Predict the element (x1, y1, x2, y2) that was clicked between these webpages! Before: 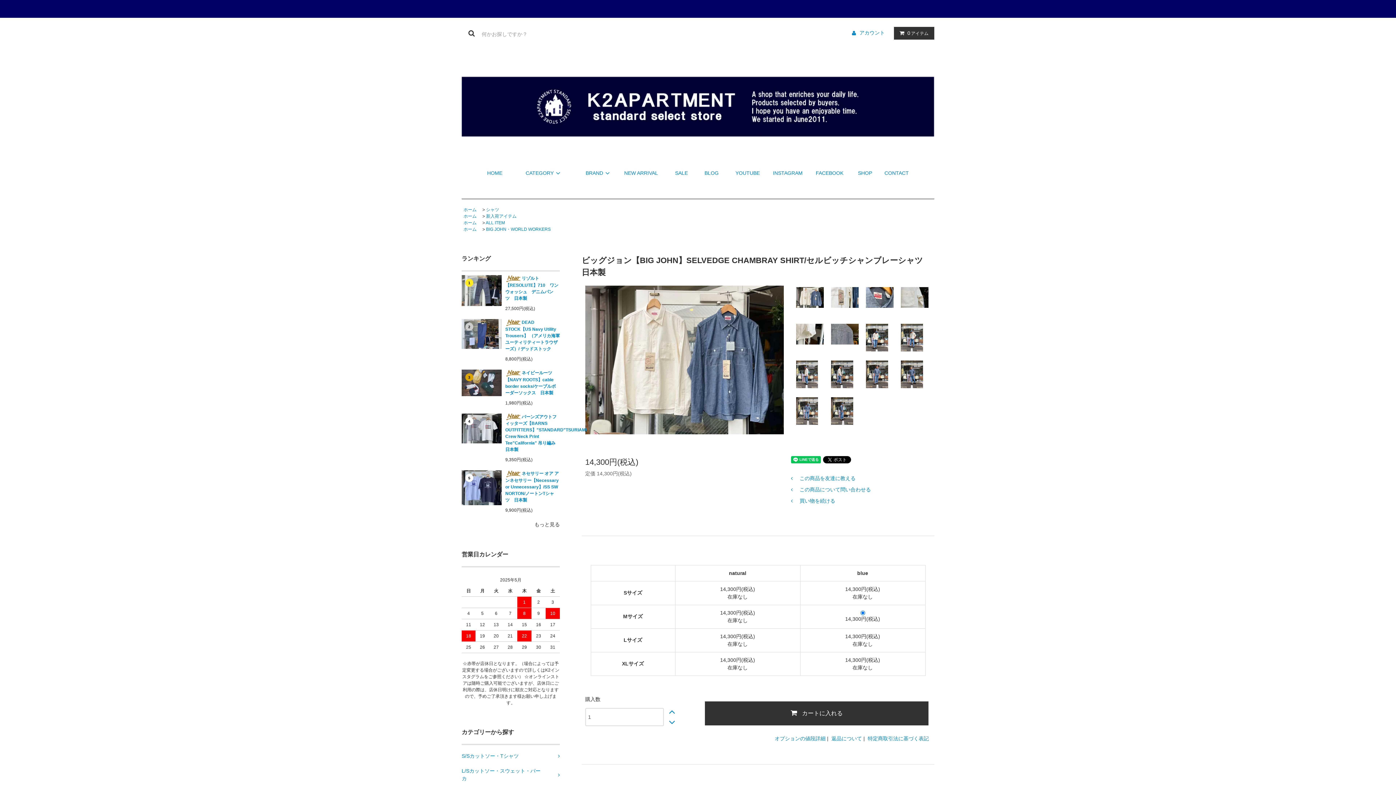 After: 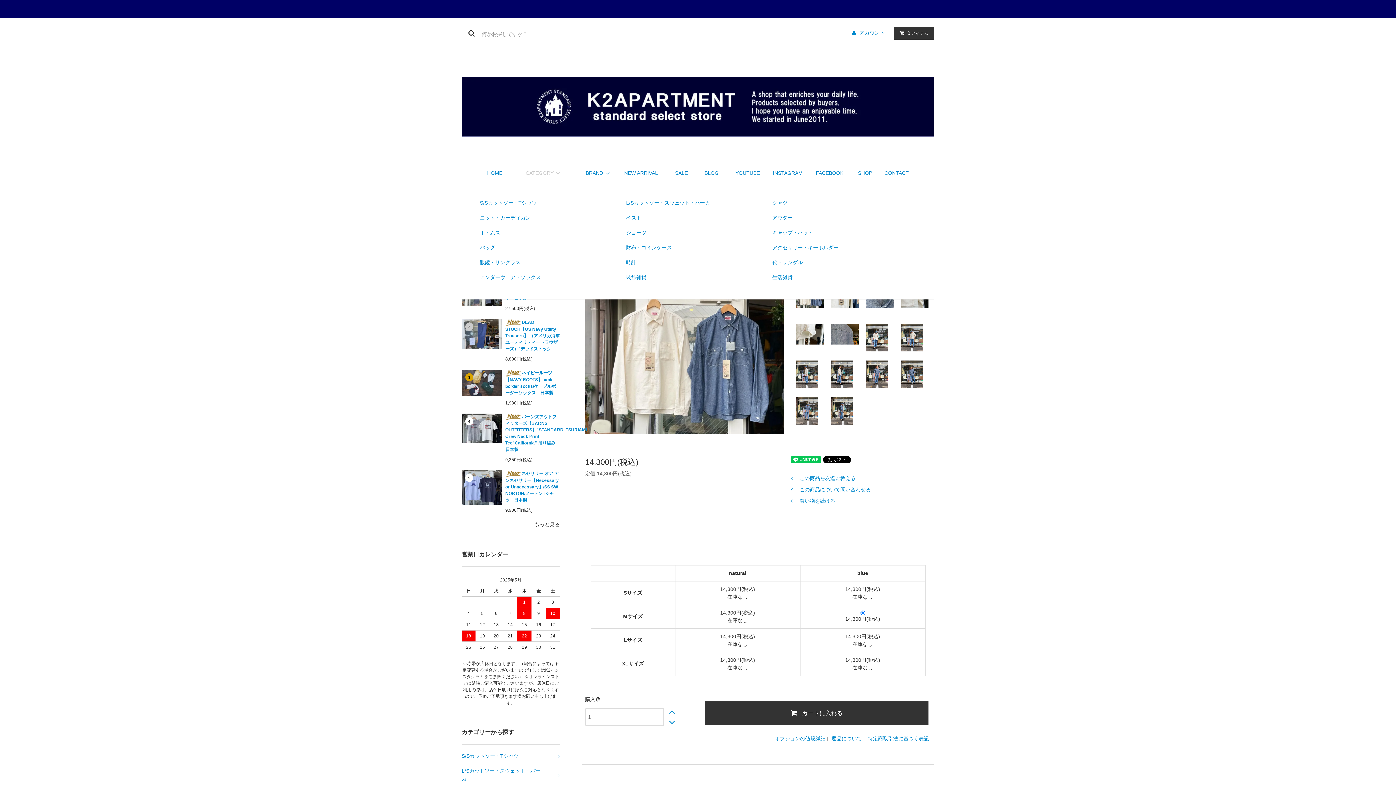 Action: label: CATEGORY bbox: (514, 164, 573, 181)